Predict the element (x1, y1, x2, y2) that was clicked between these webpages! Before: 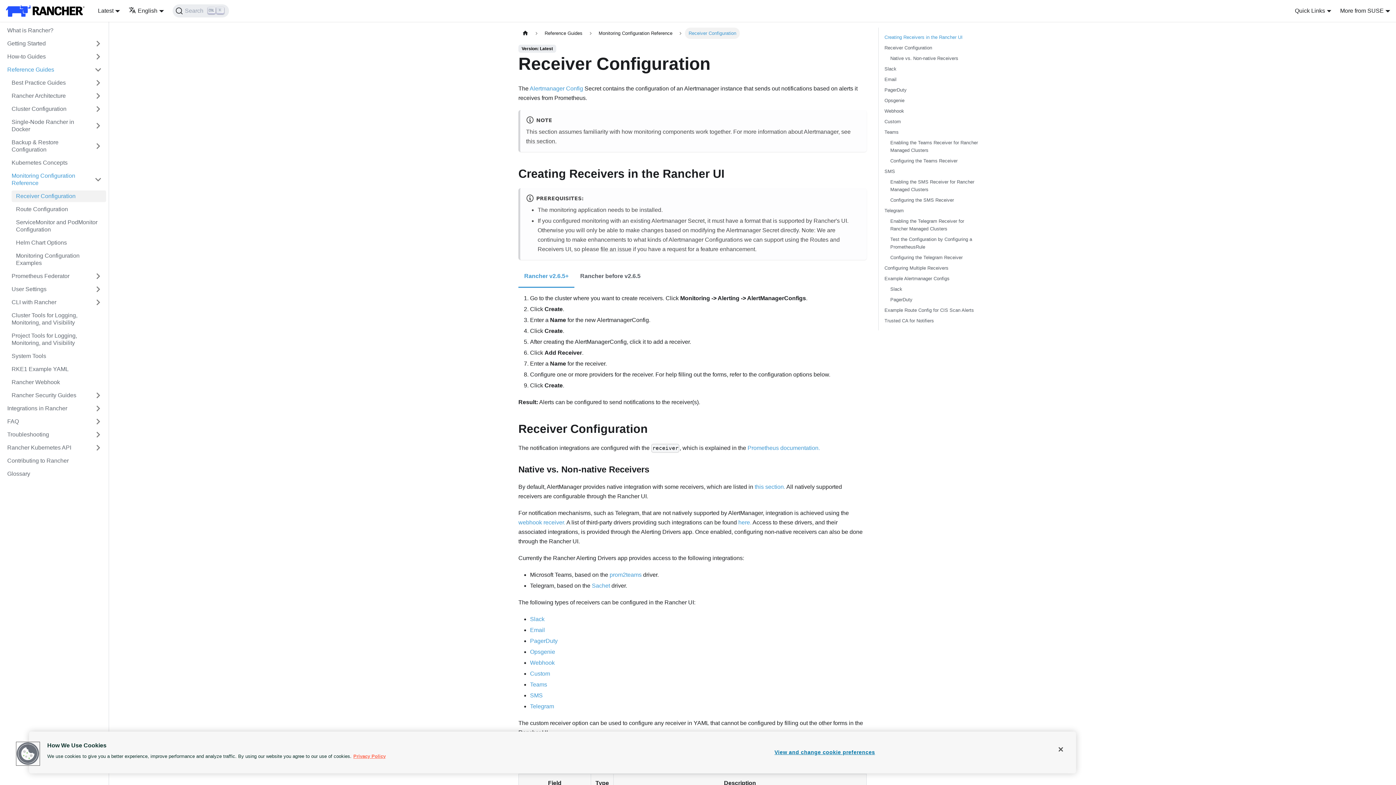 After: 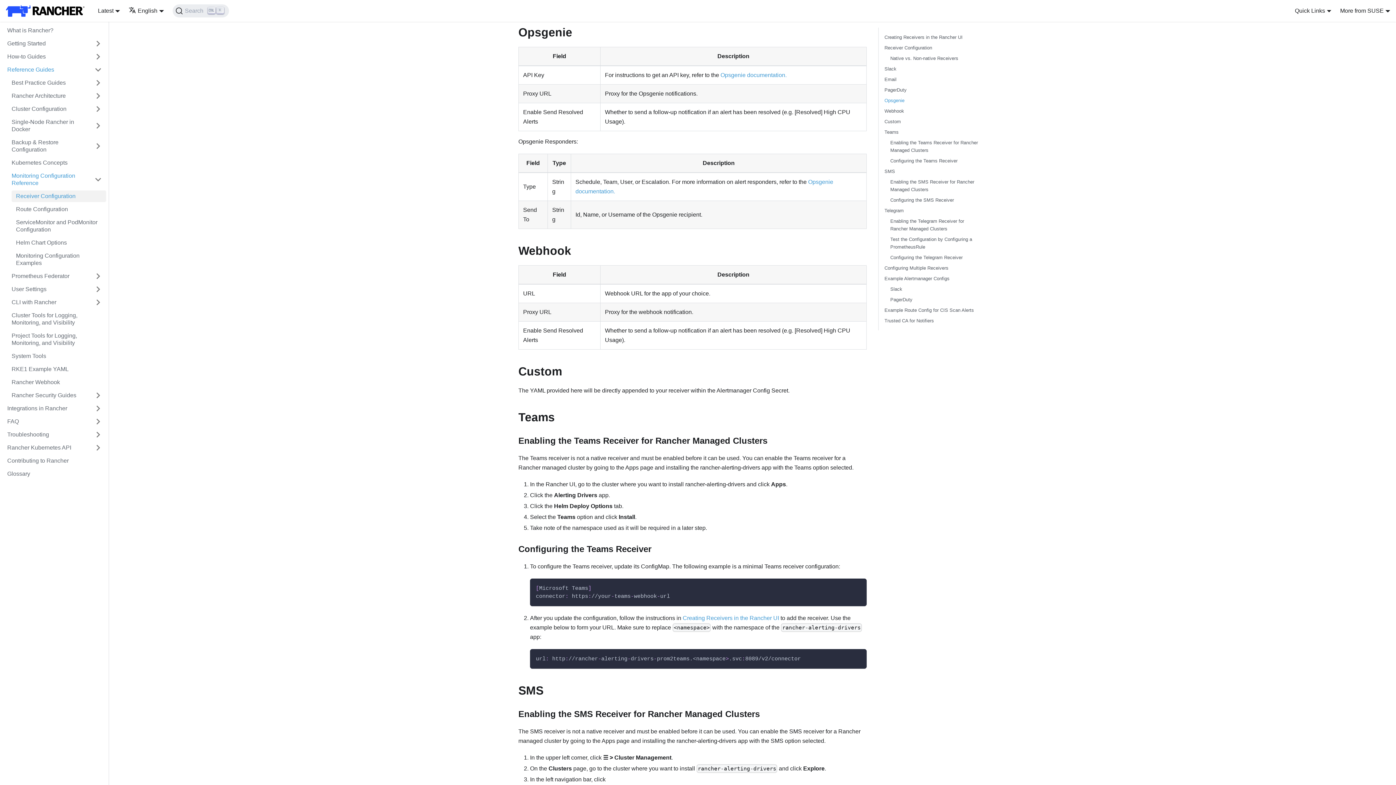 Action: label: Opsgenie bbox: (884, 96, 984, 104)